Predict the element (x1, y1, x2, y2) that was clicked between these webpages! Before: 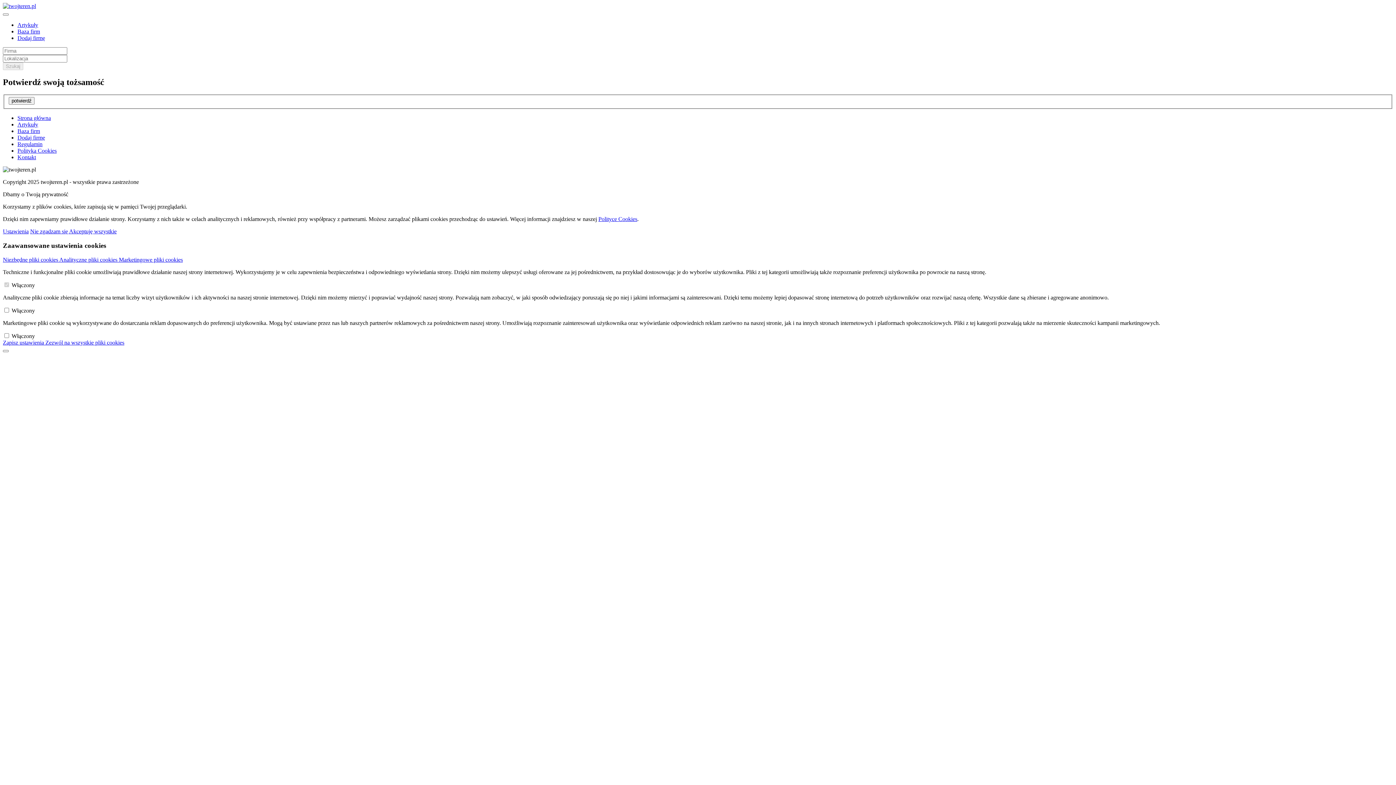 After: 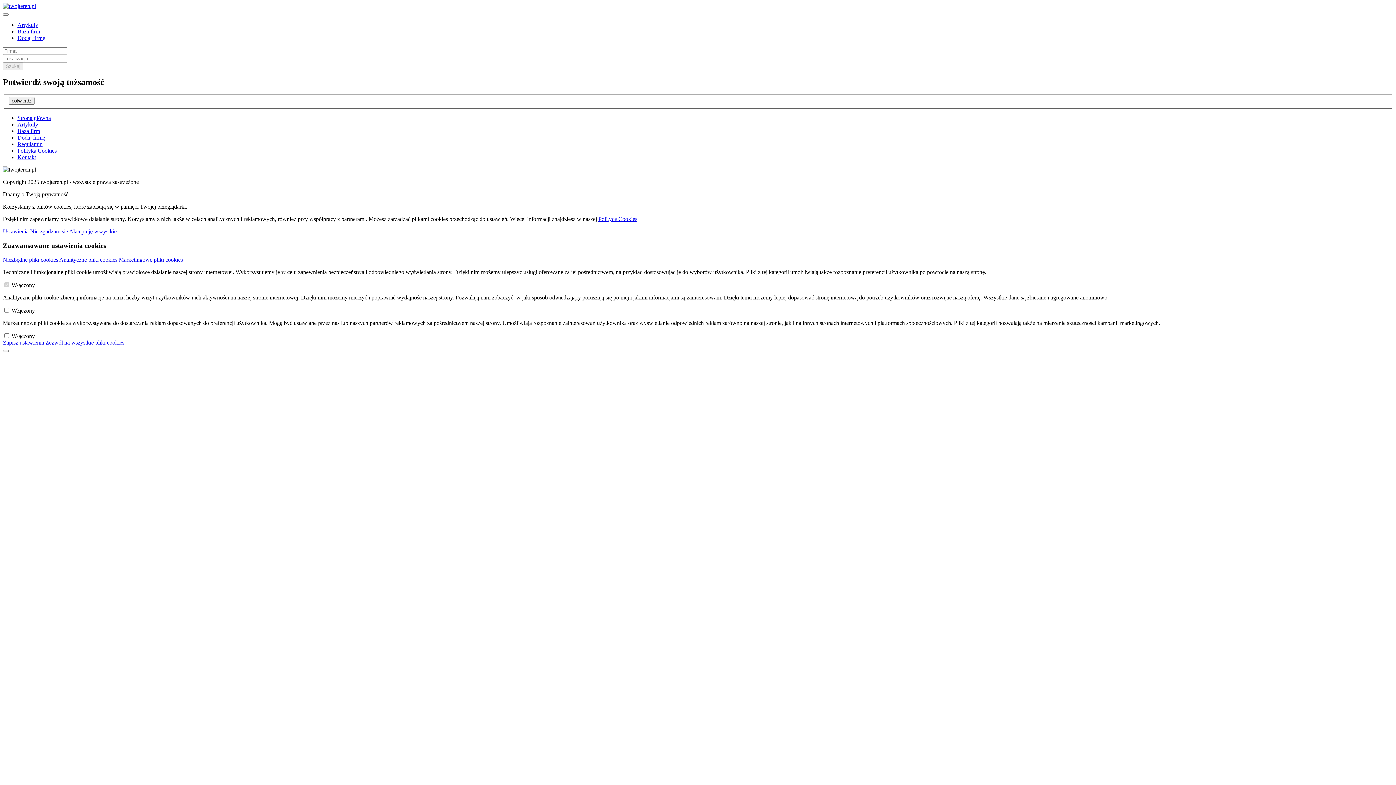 Action: label: Regulamin bbox: (17, 141, 42, 147)